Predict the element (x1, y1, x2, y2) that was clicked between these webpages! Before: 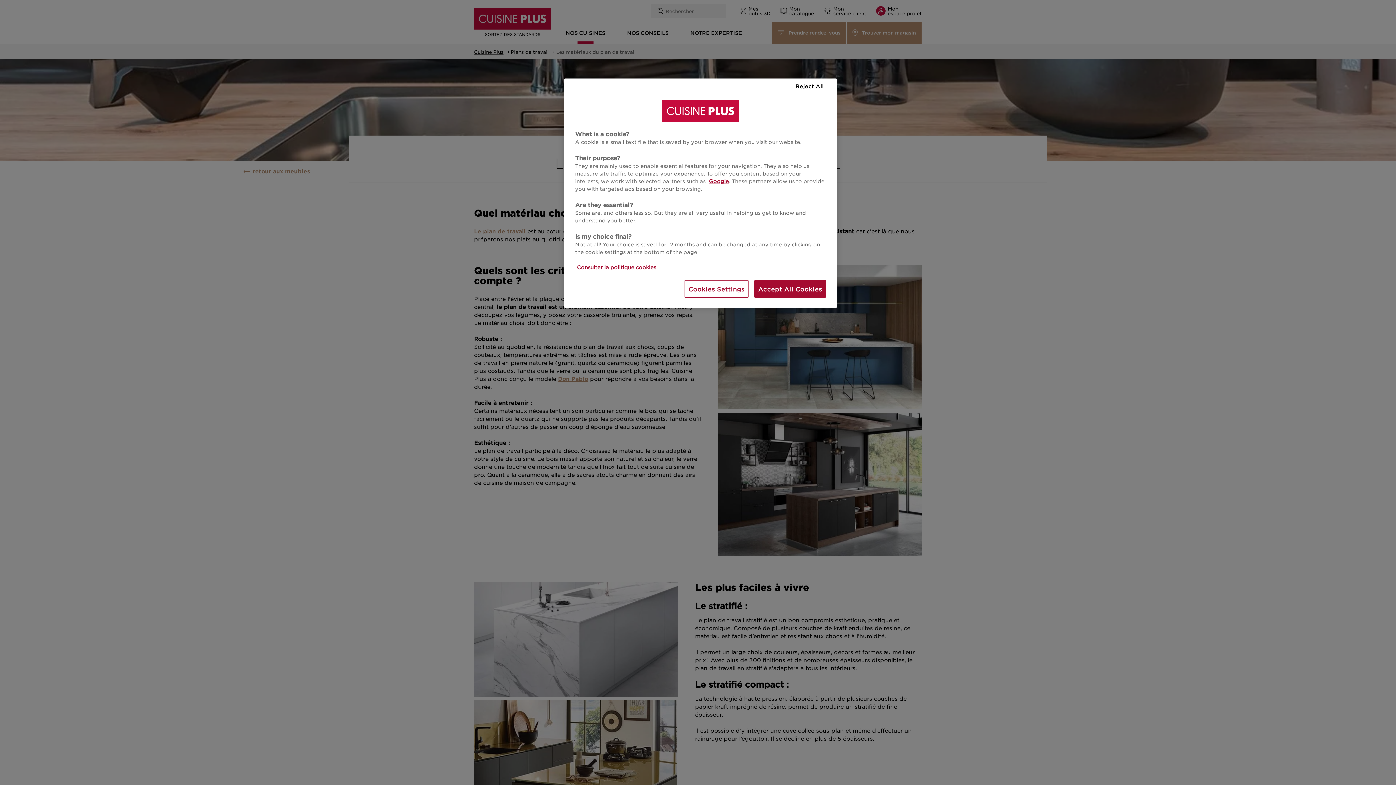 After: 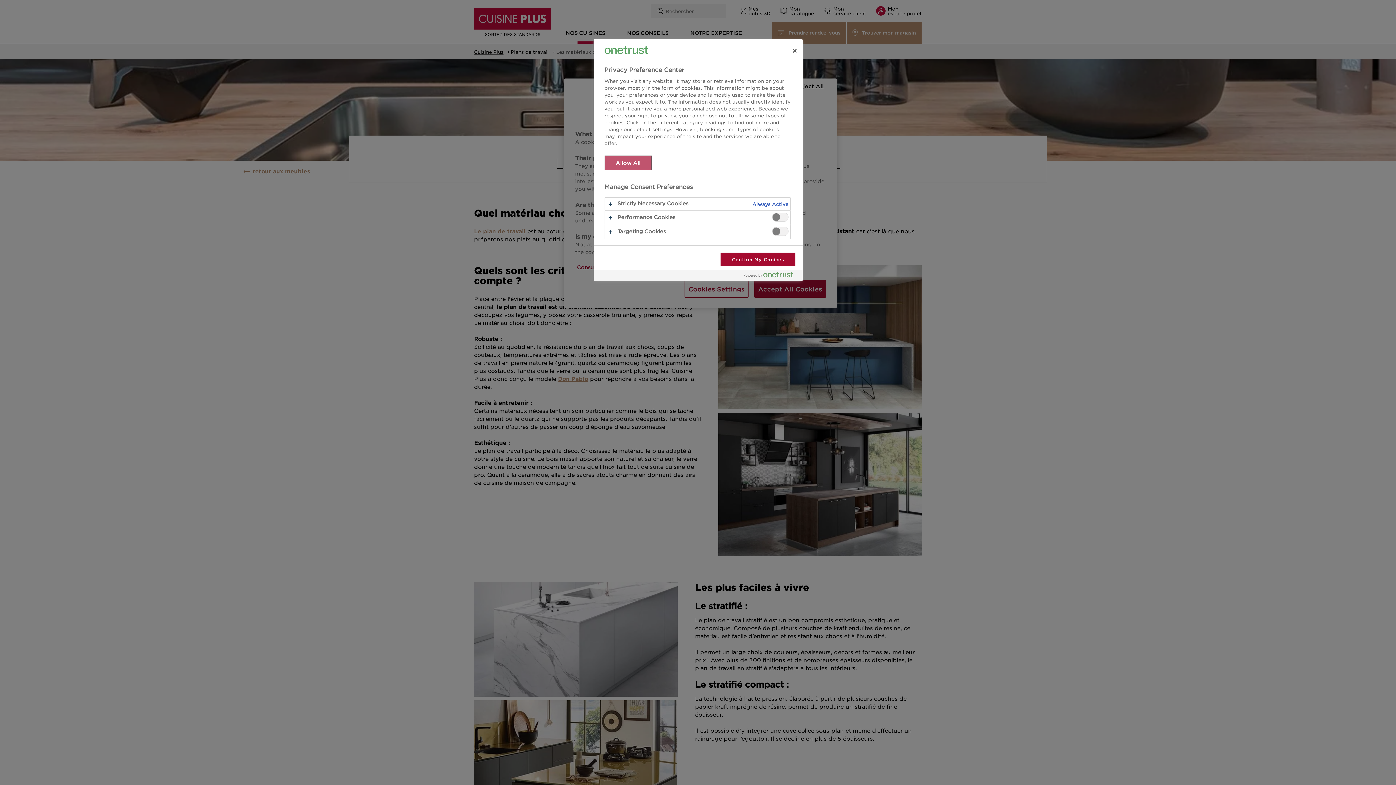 Action: label: Cookies Settings bbox: (684, 280, 748, 297)